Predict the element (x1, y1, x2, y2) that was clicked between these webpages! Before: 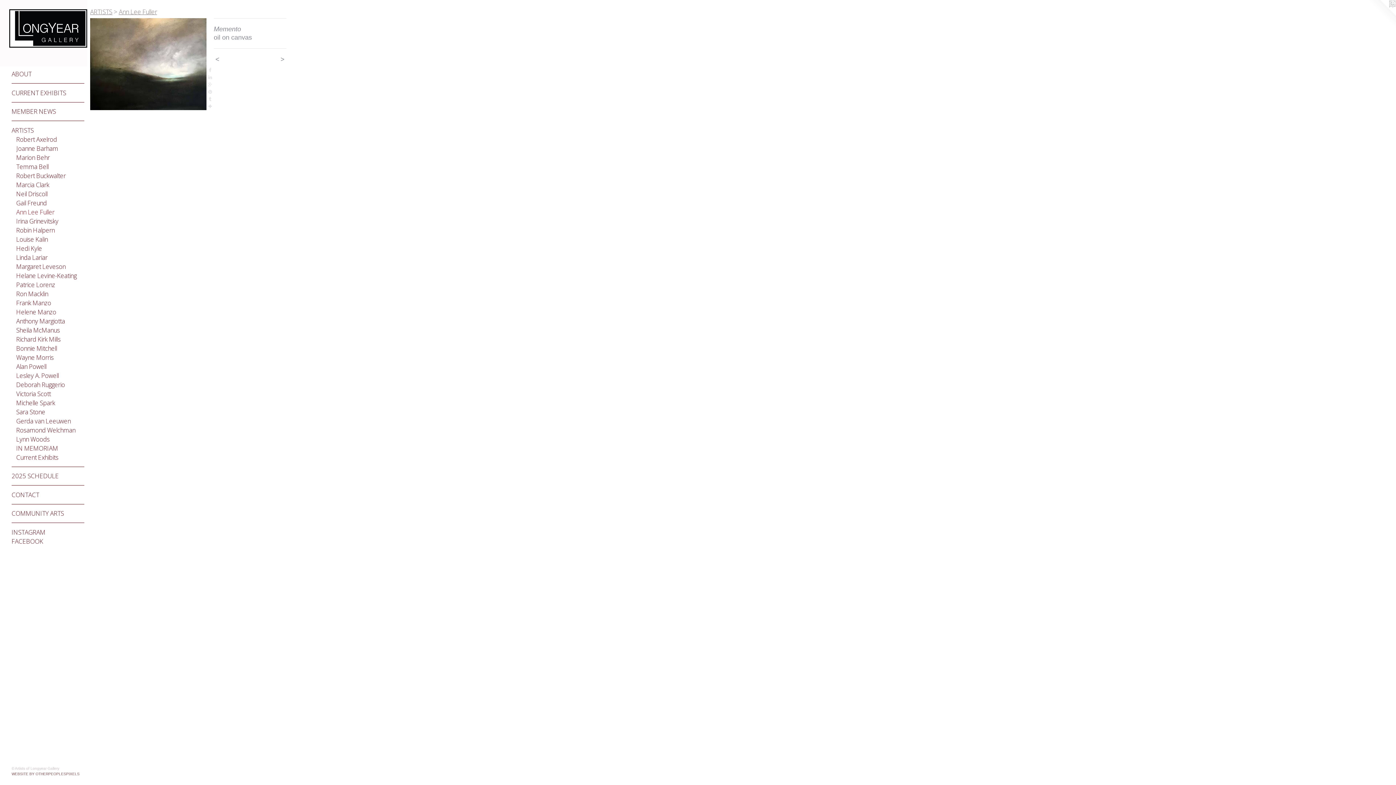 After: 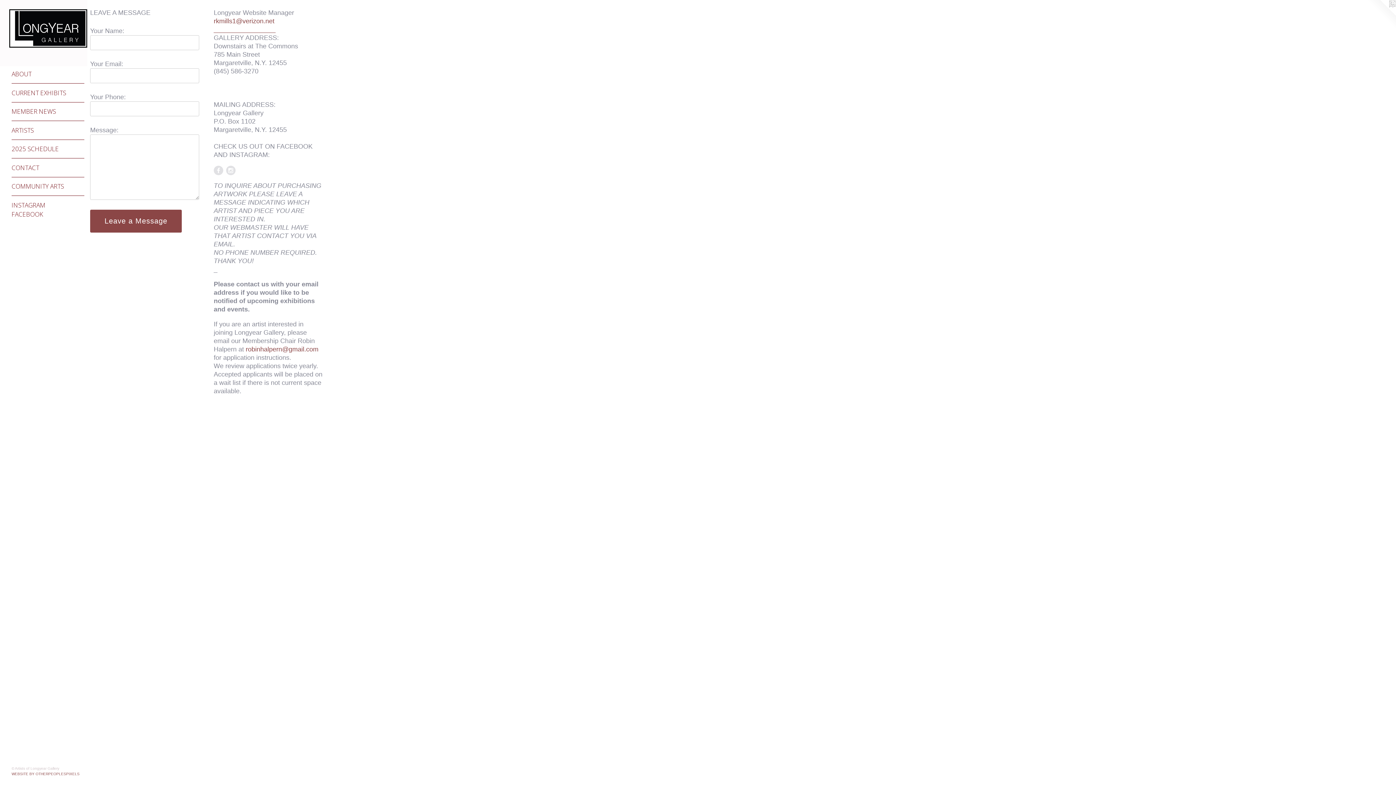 Action: label: CONTACT bbox: (11, 490, 84, 499)